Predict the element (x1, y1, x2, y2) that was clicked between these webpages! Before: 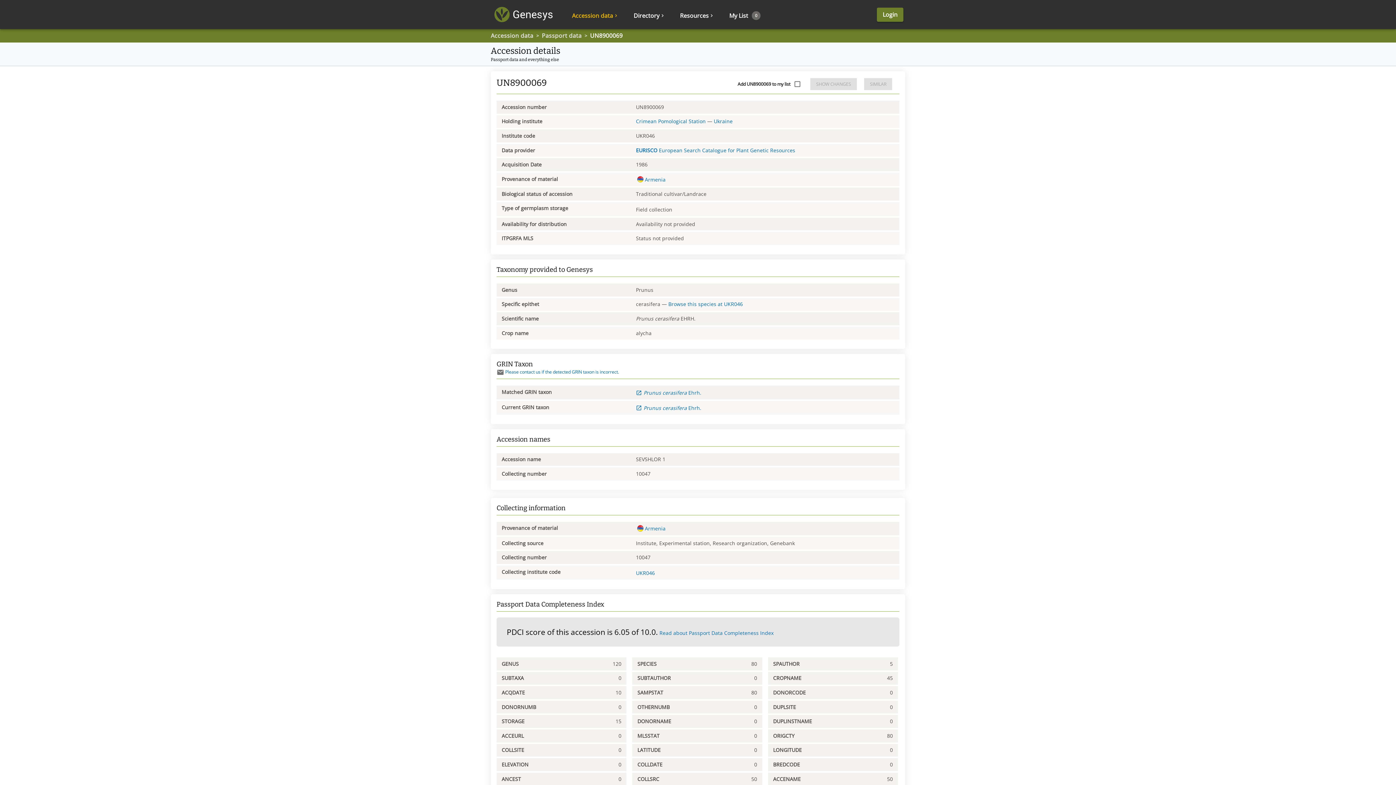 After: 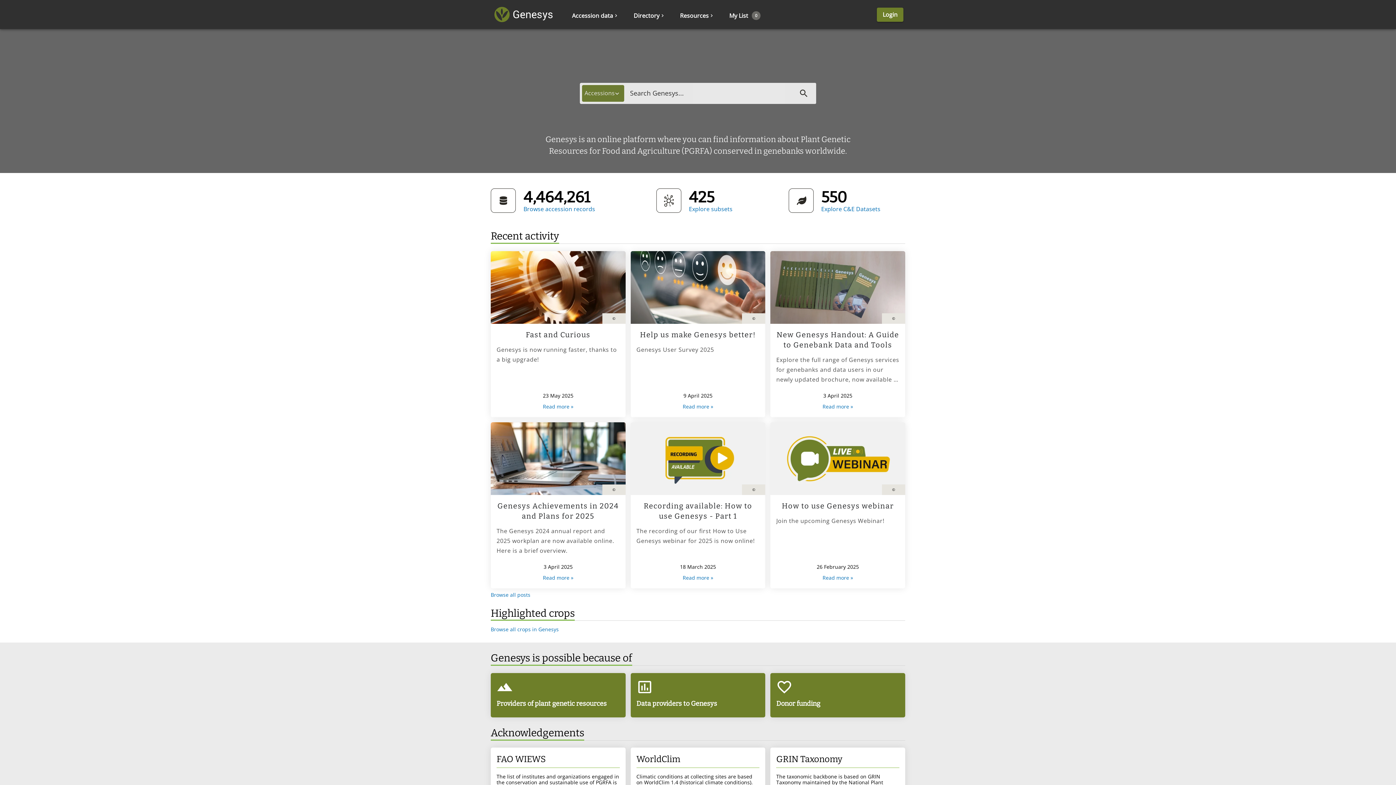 Action: bbox: (490, 0, 557, 29)